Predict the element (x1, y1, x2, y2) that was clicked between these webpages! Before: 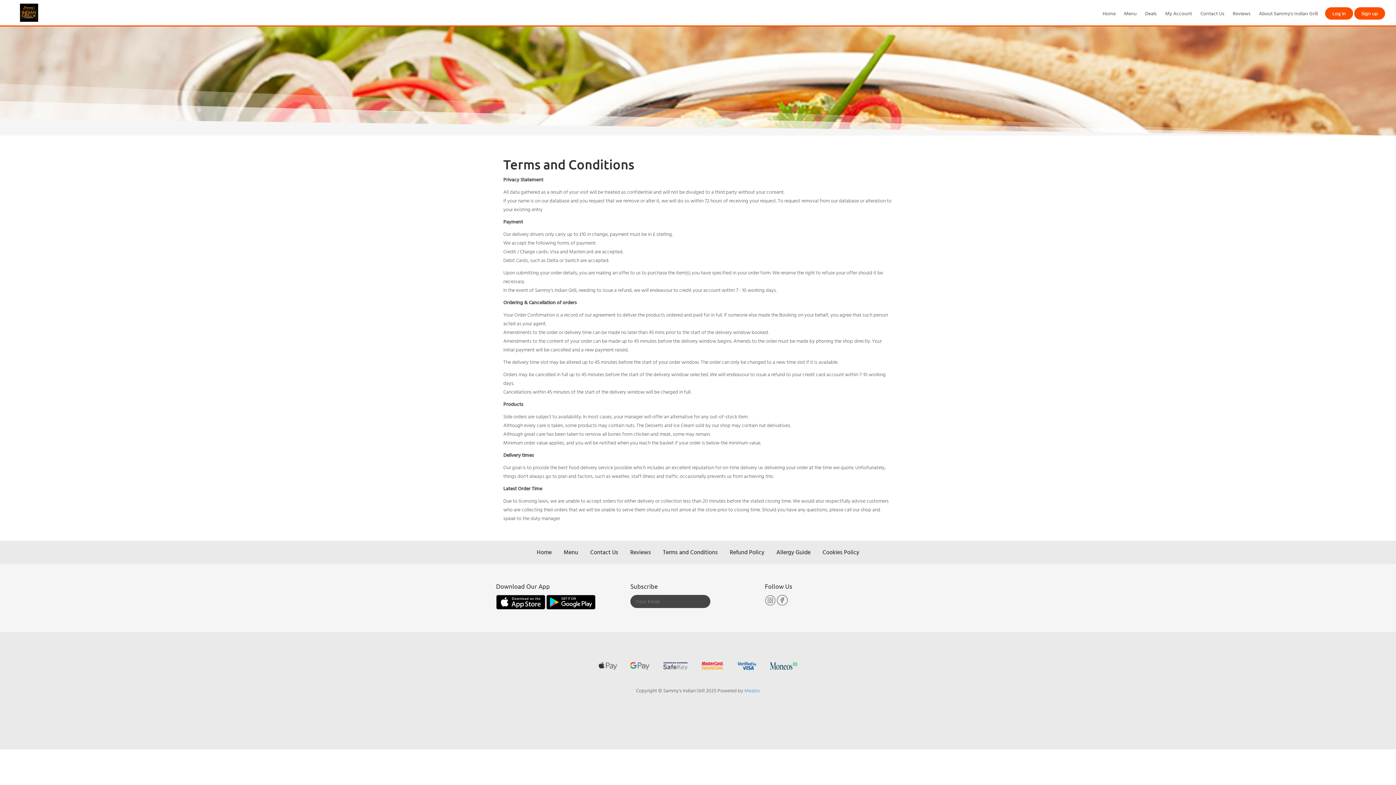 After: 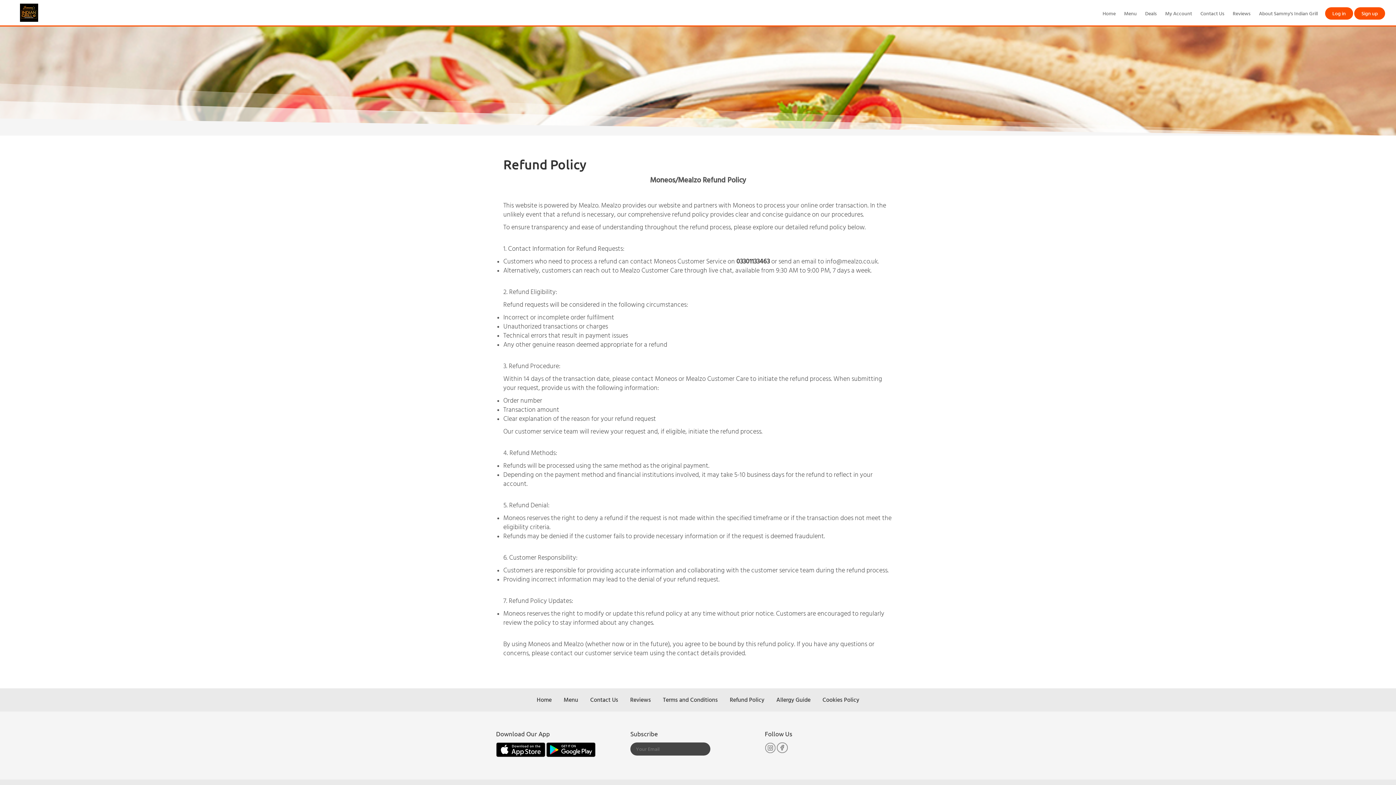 Action: label: Refund Policy bbox: (730, 548, 764, 556)